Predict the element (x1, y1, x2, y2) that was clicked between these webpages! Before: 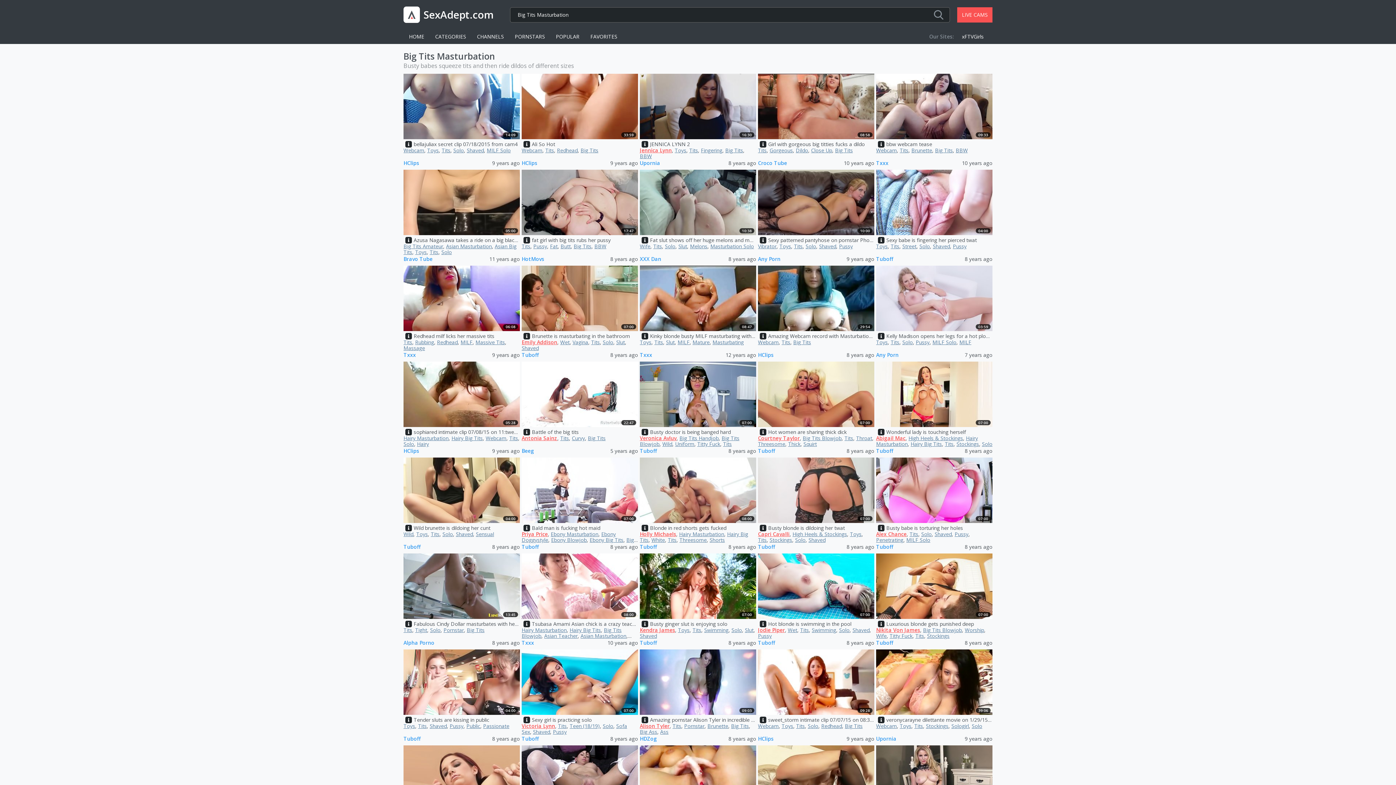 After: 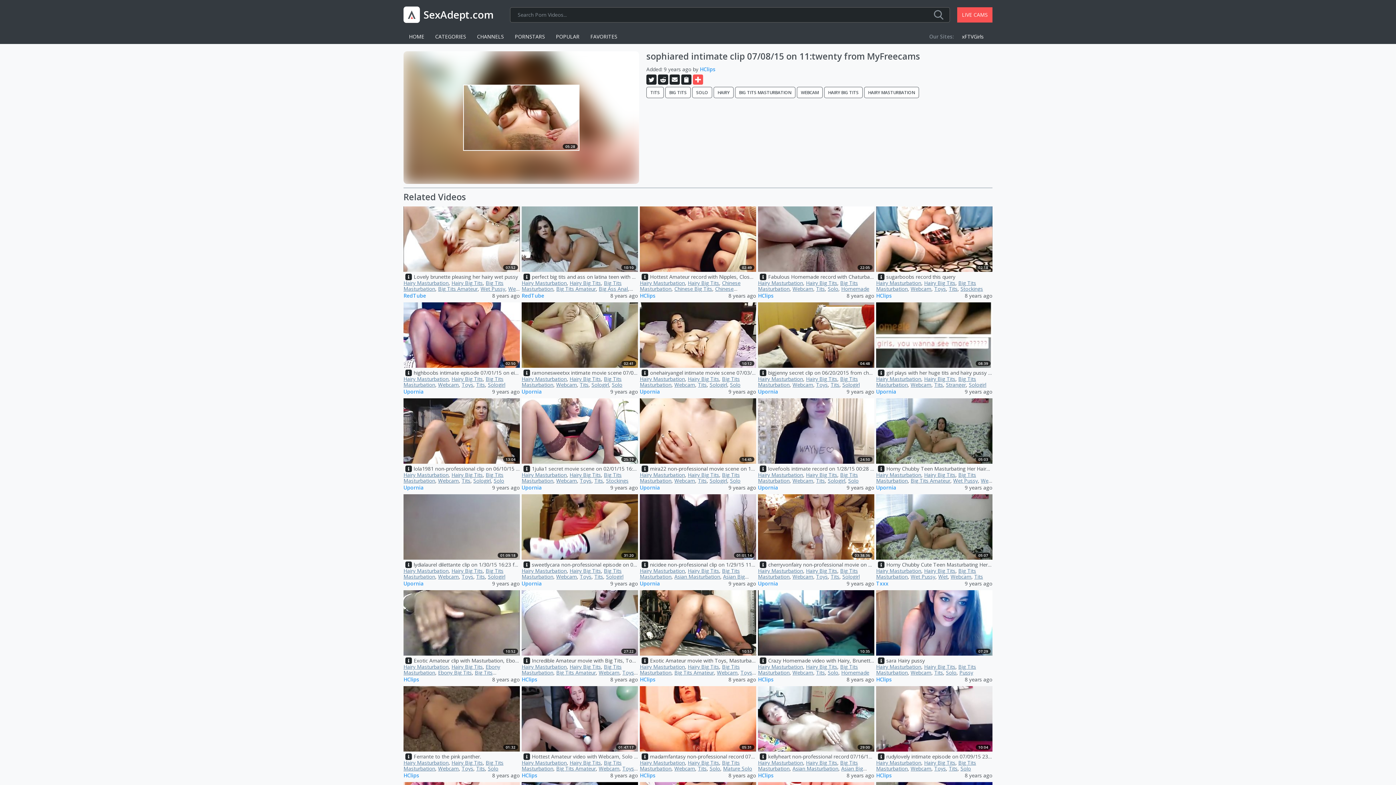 Action: bbox: (405, 429, 412, 435)